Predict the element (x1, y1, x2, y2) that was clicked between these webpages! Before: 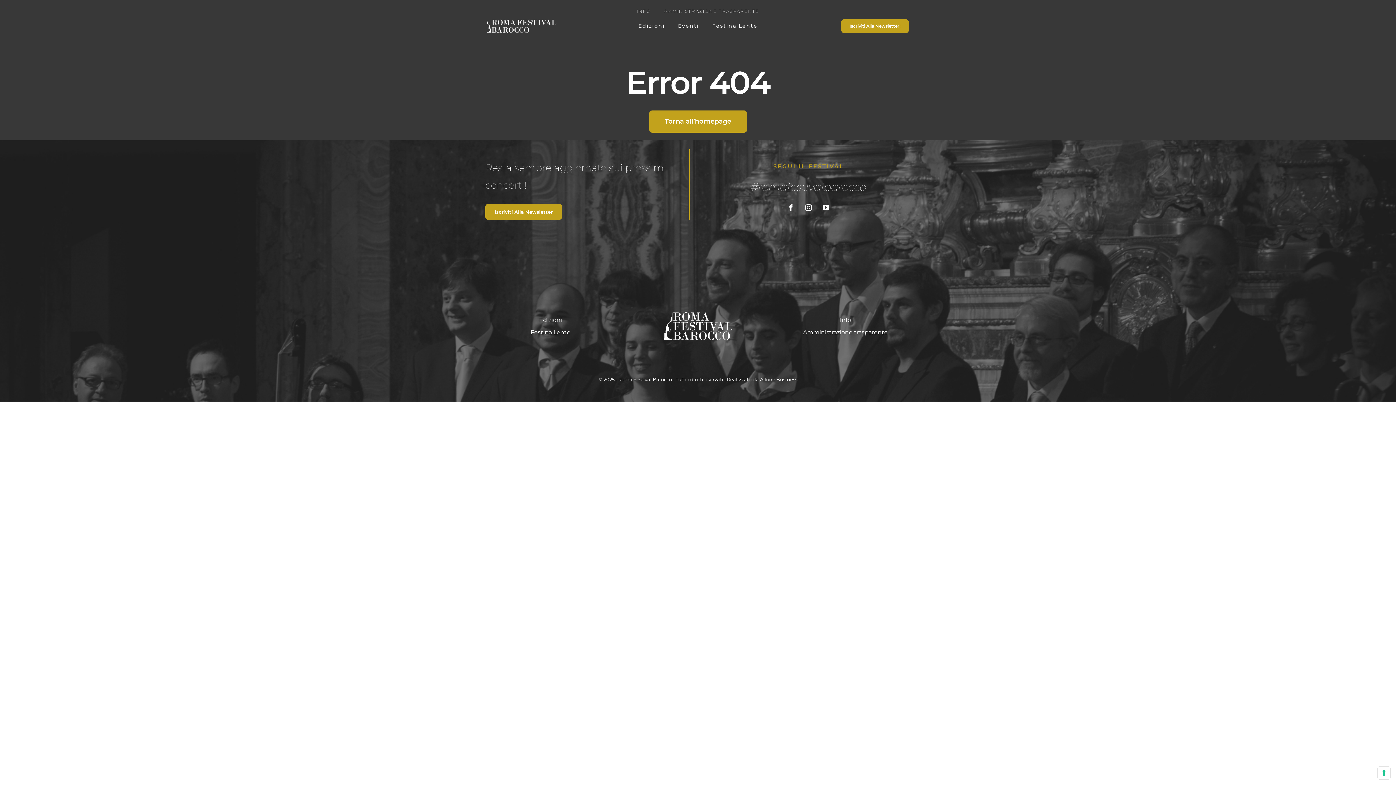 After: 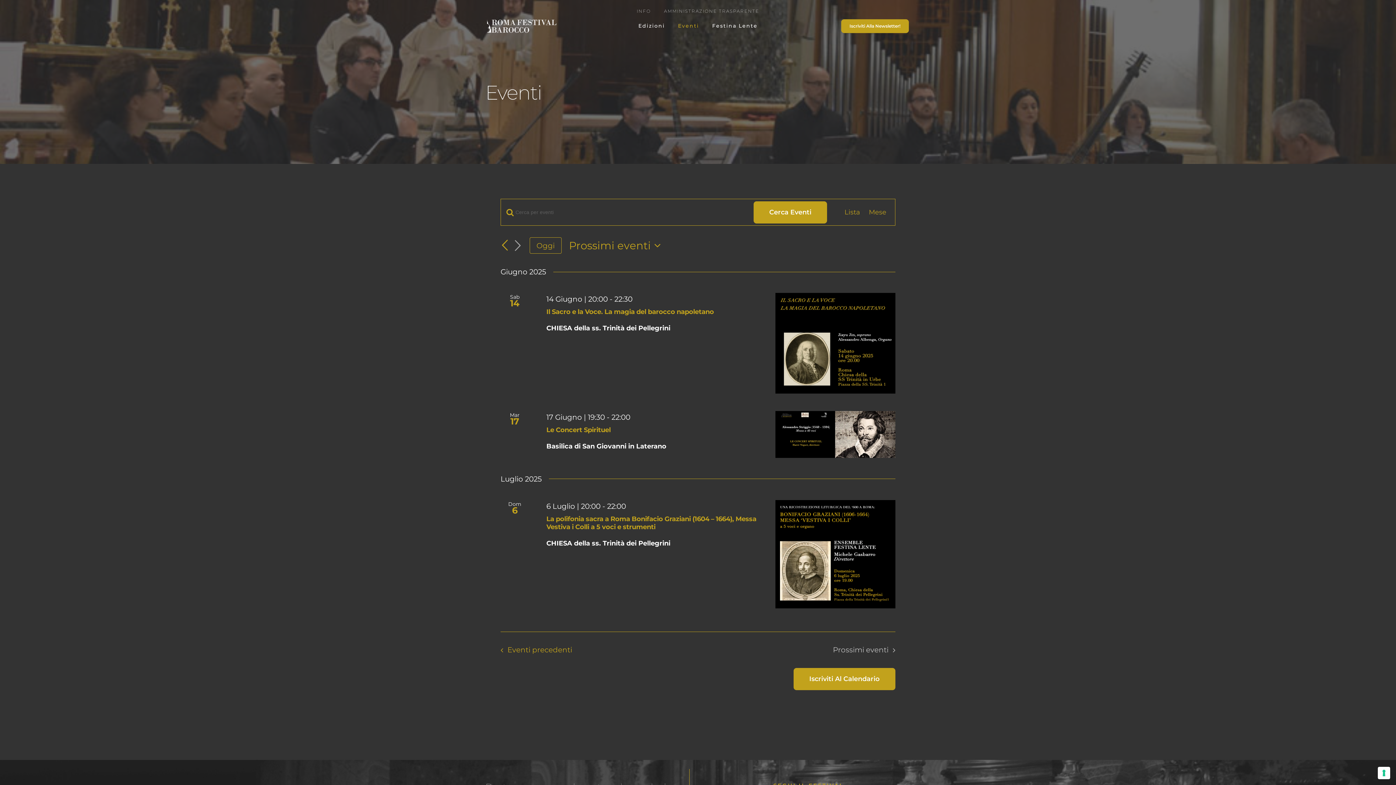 Action: bbox: (678, 18, 699, 33) label: Eventi